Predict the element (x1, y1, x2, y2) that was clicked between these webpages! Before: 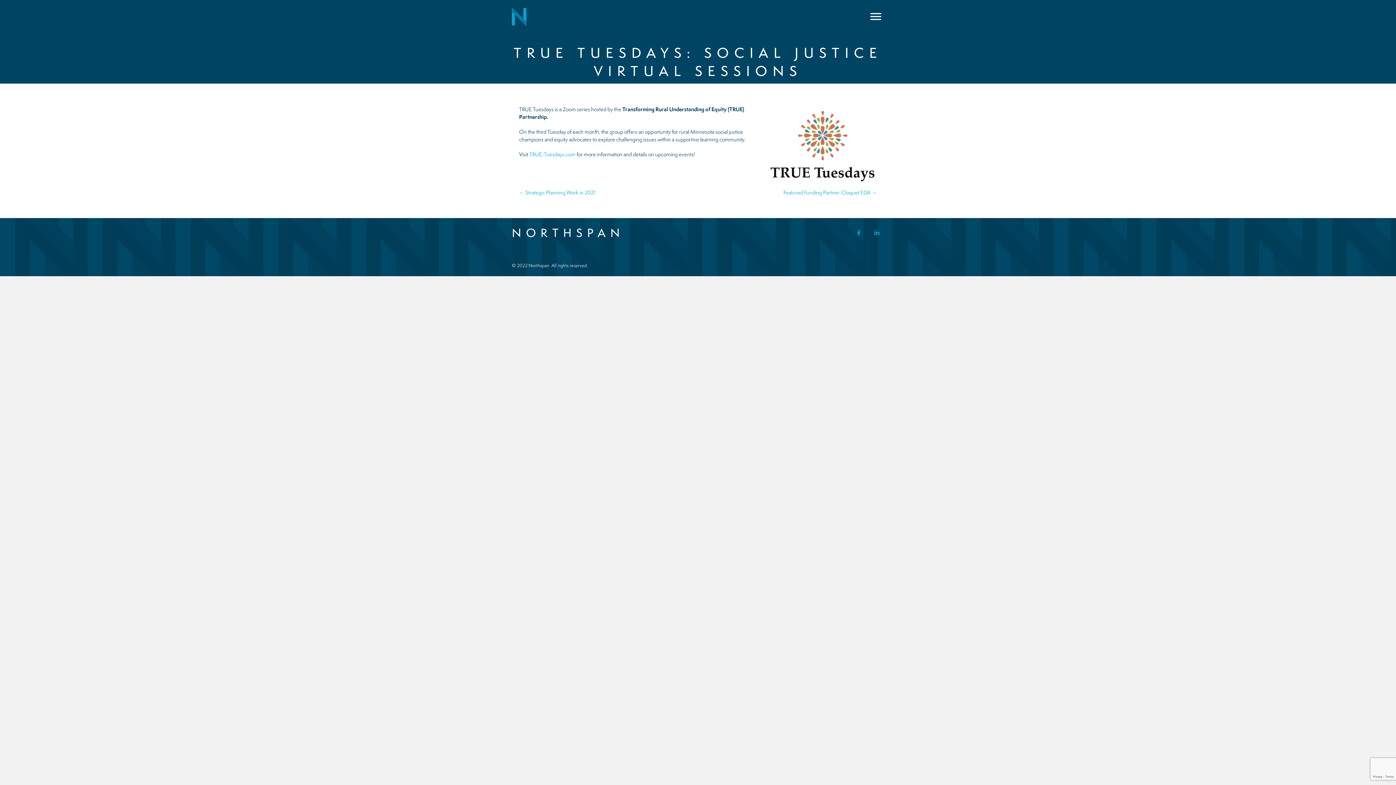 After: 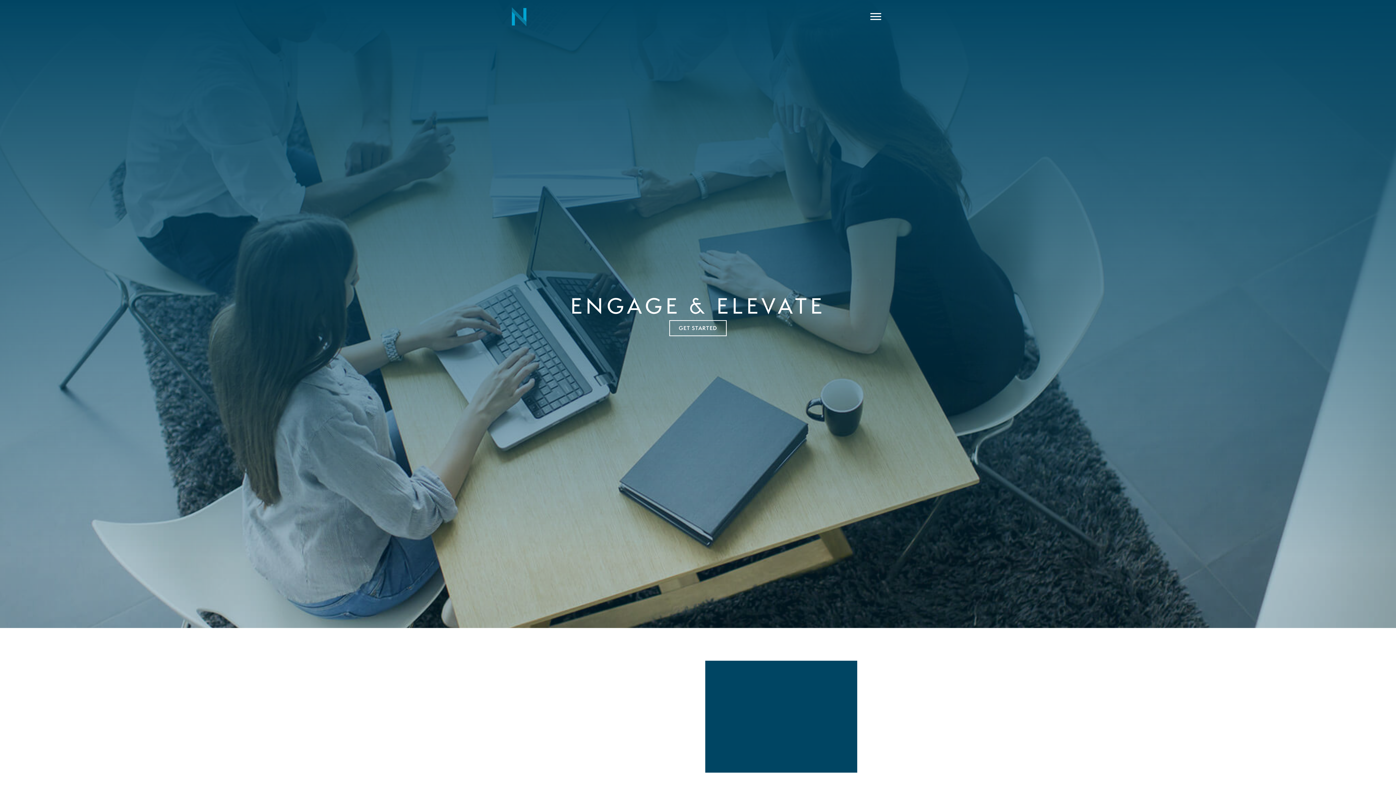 Action: bbox: (512, 12, 526, 19)